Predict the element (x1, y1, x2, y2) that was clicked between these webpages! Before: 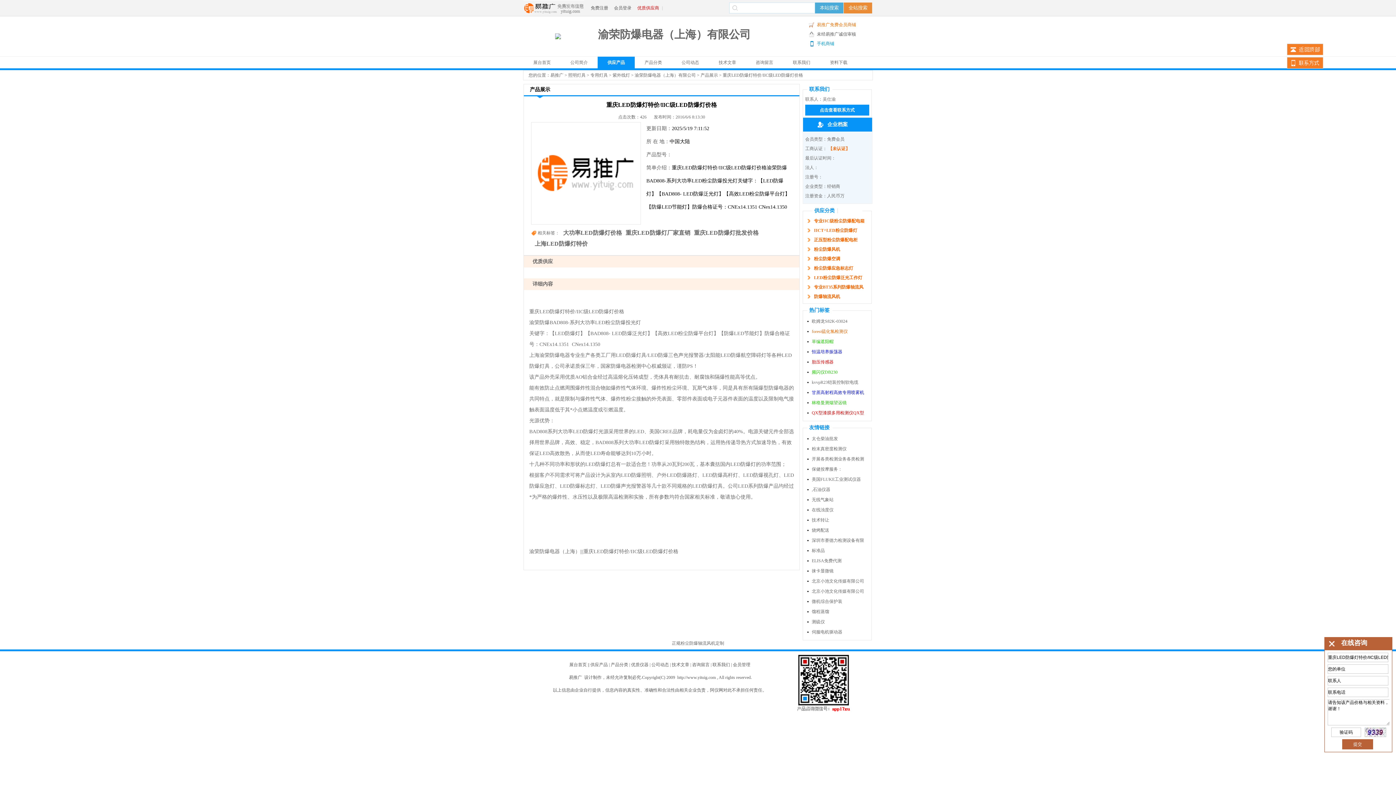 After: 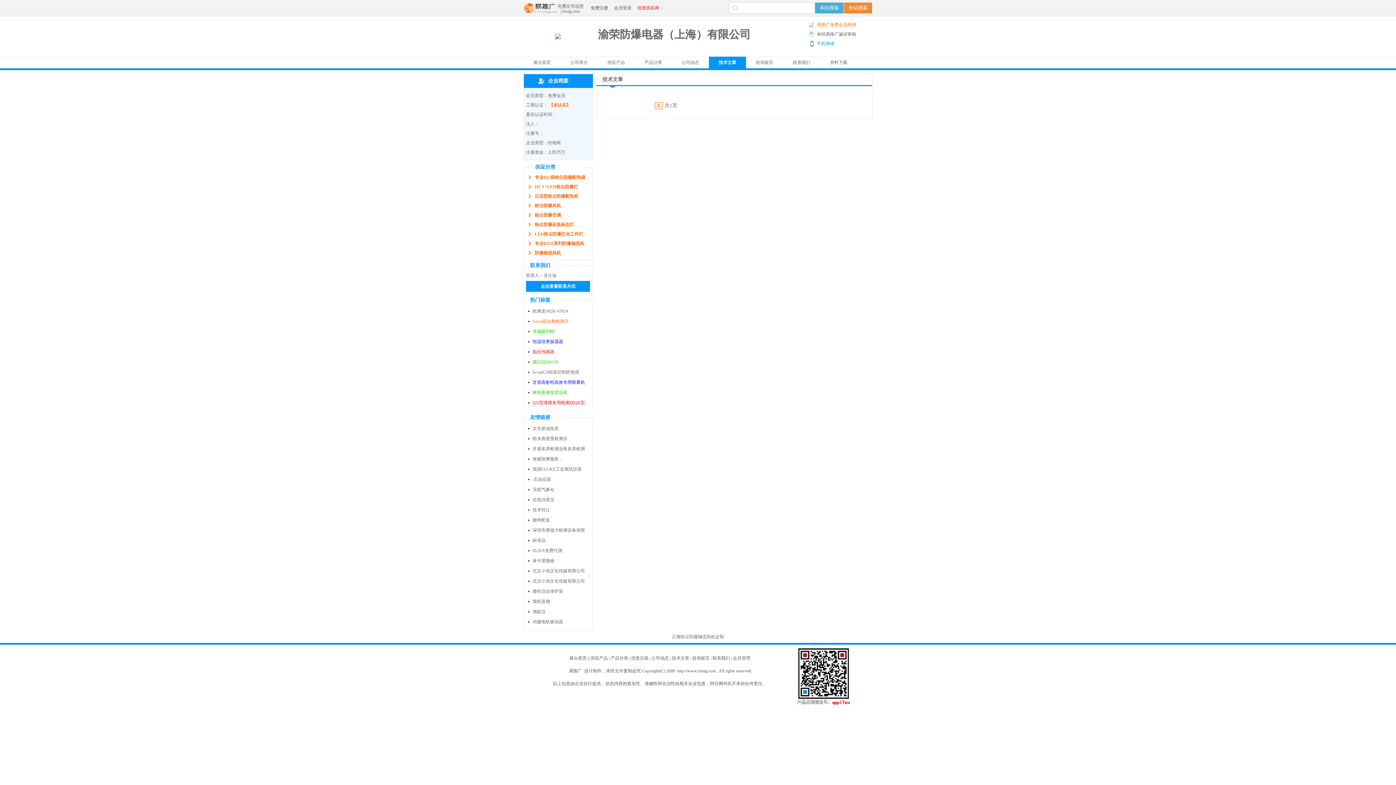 Action: bbox: (672, 662, 689, 667) label: 技术文章